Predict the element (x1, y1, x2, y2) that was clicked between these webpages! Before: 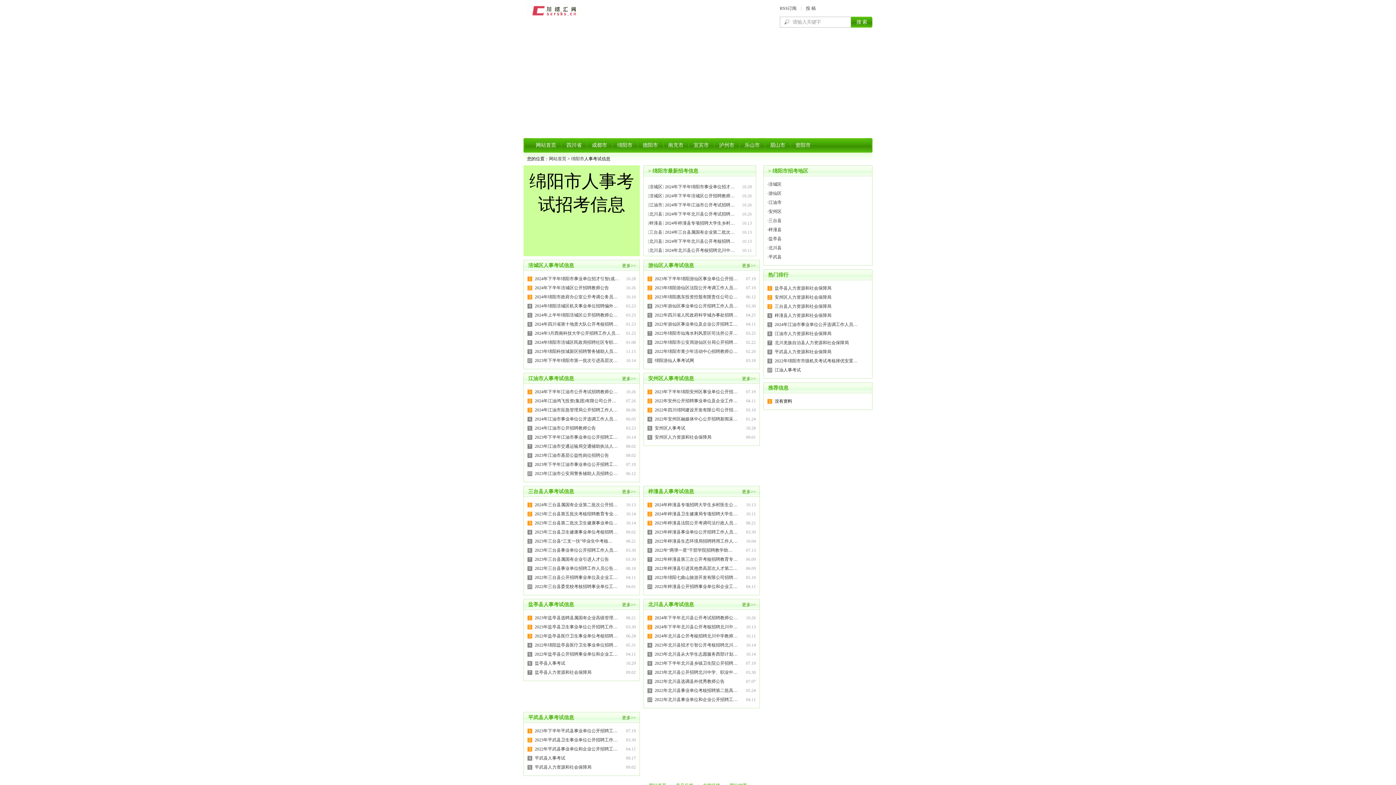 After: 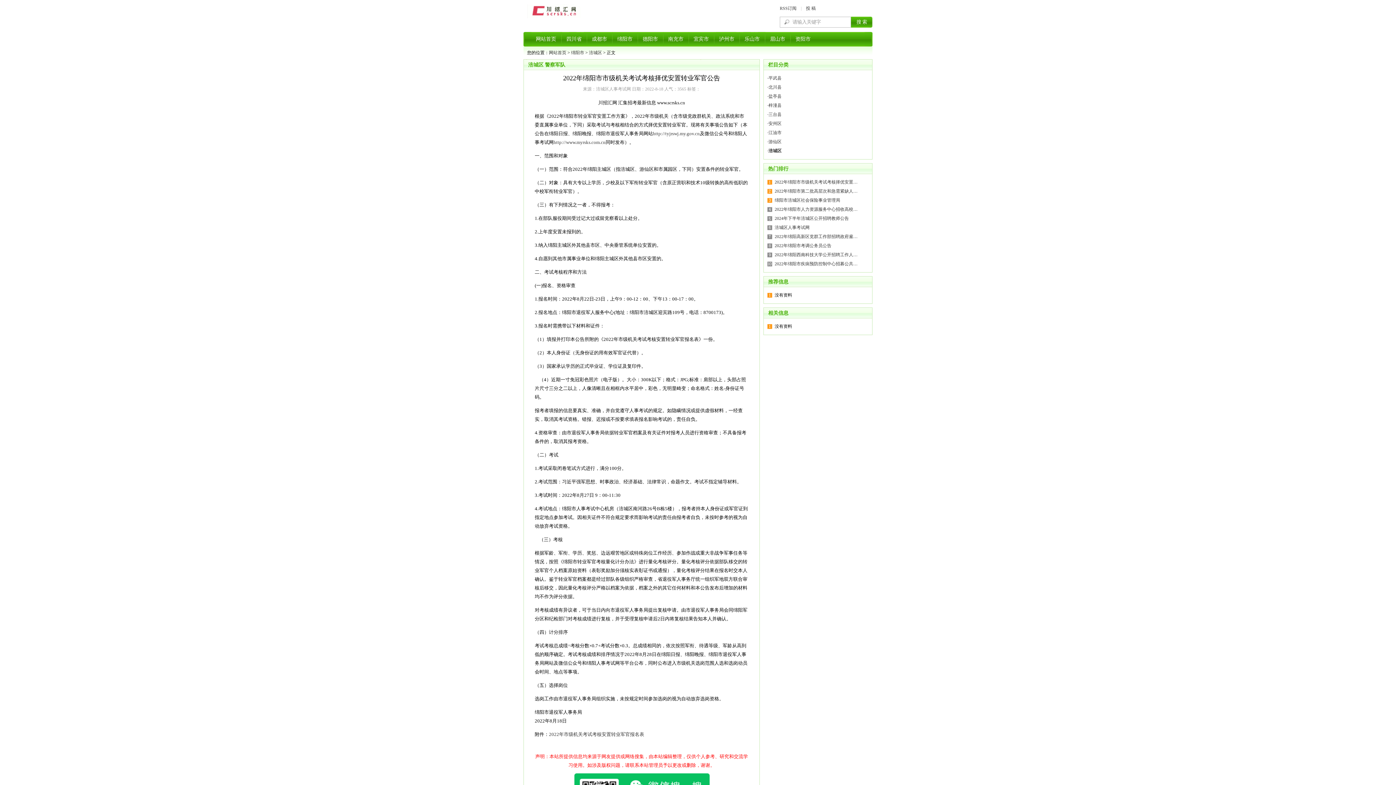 Action: bbox: (774, 358, 857, 363) label: 2022年绵阳市市级机关考试考核择优安置…